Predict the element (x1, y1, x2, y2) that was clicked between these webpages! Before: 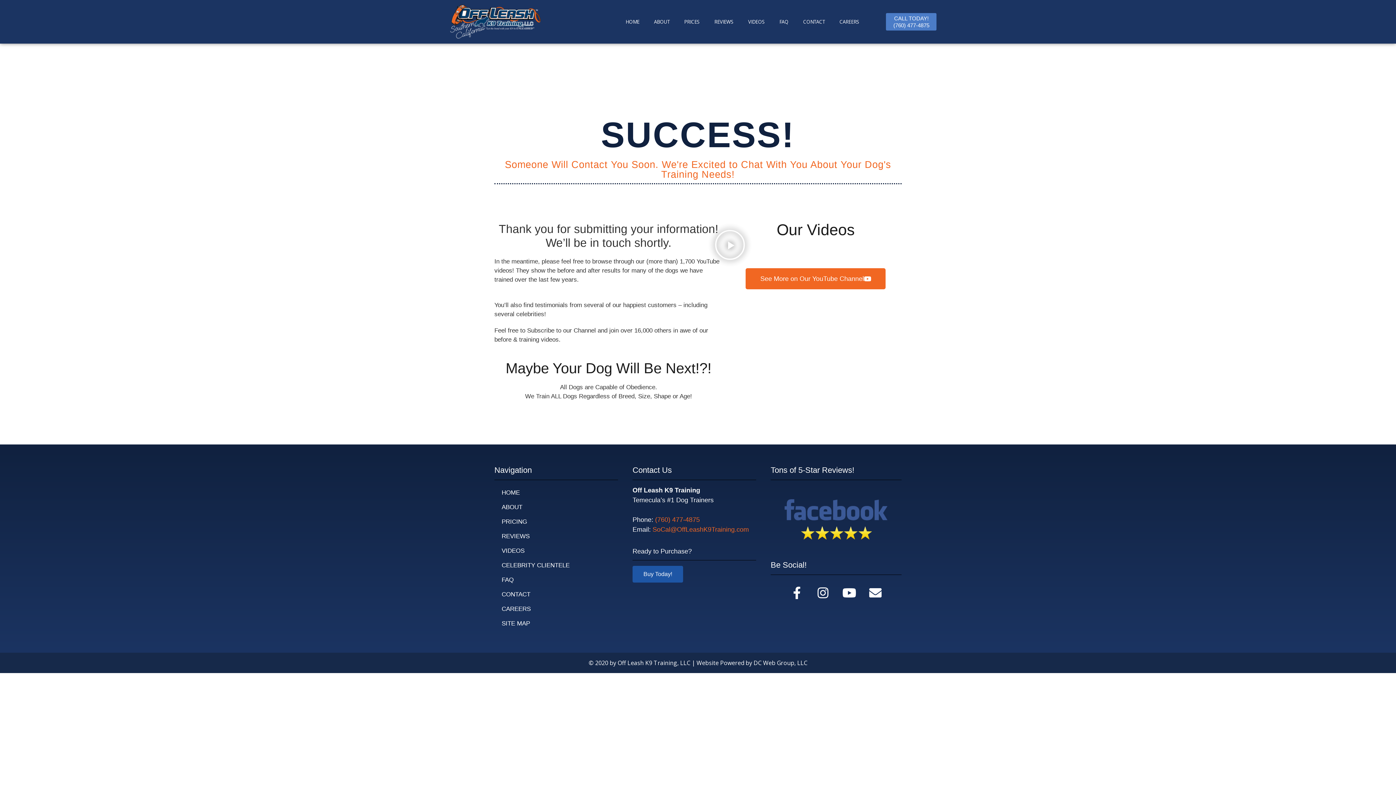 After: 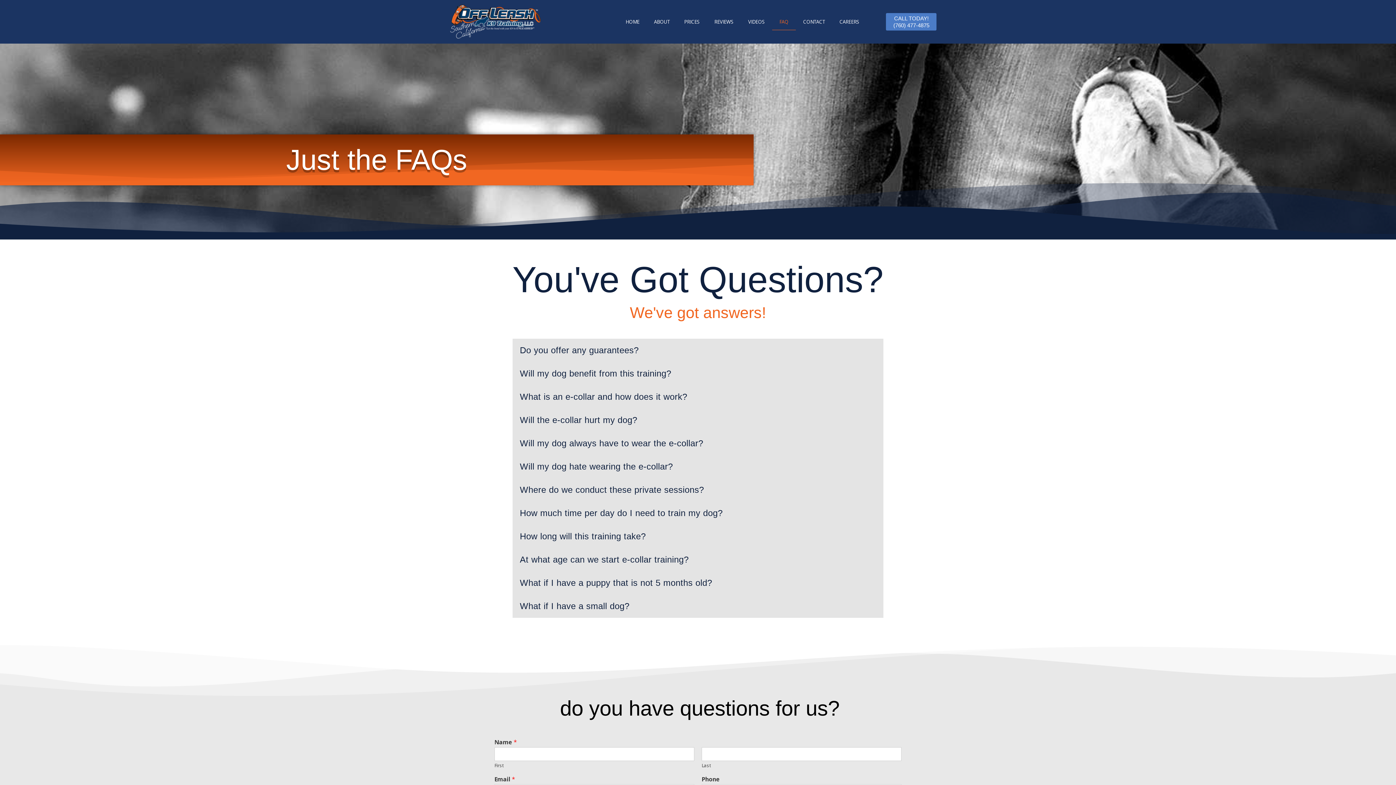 Action: bbox: (494, 573, 618, 587) label: FAQ